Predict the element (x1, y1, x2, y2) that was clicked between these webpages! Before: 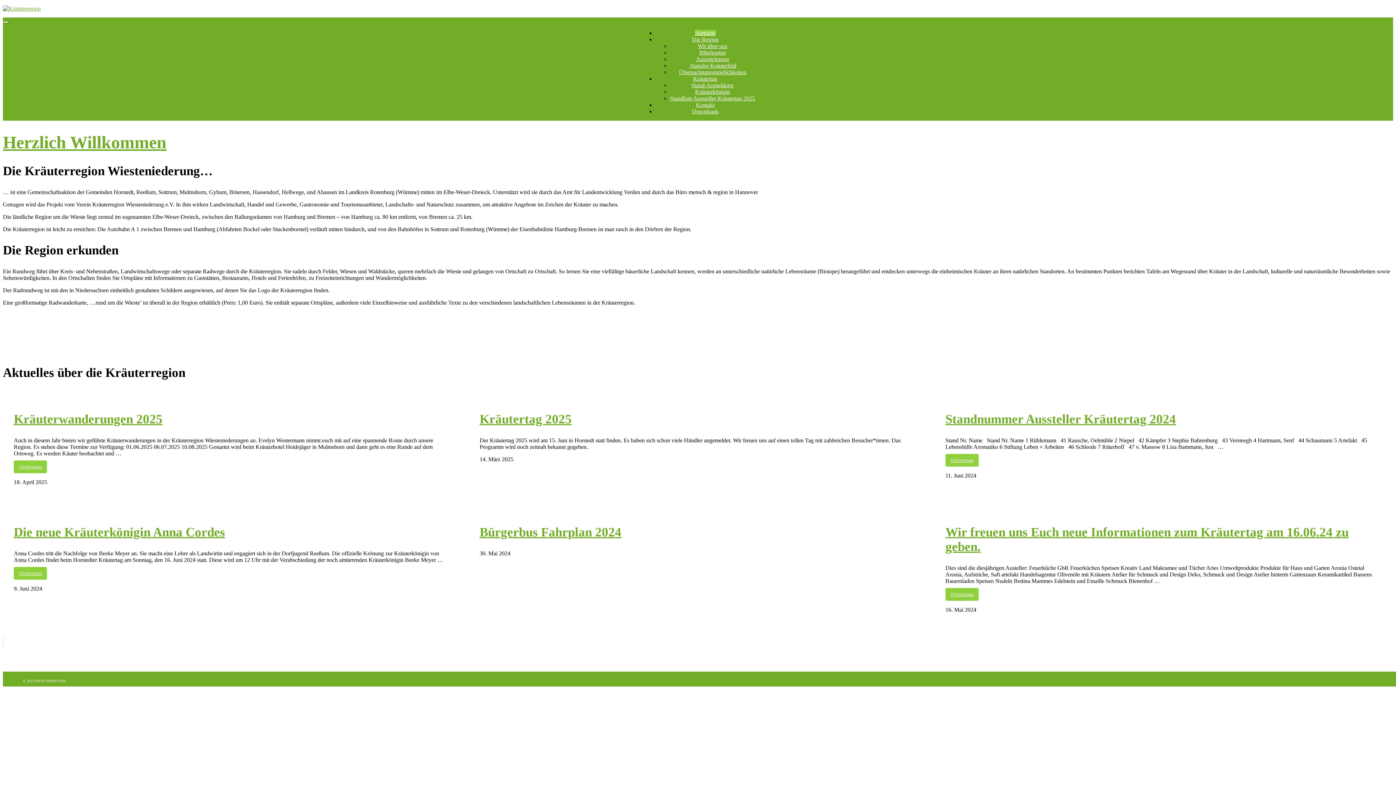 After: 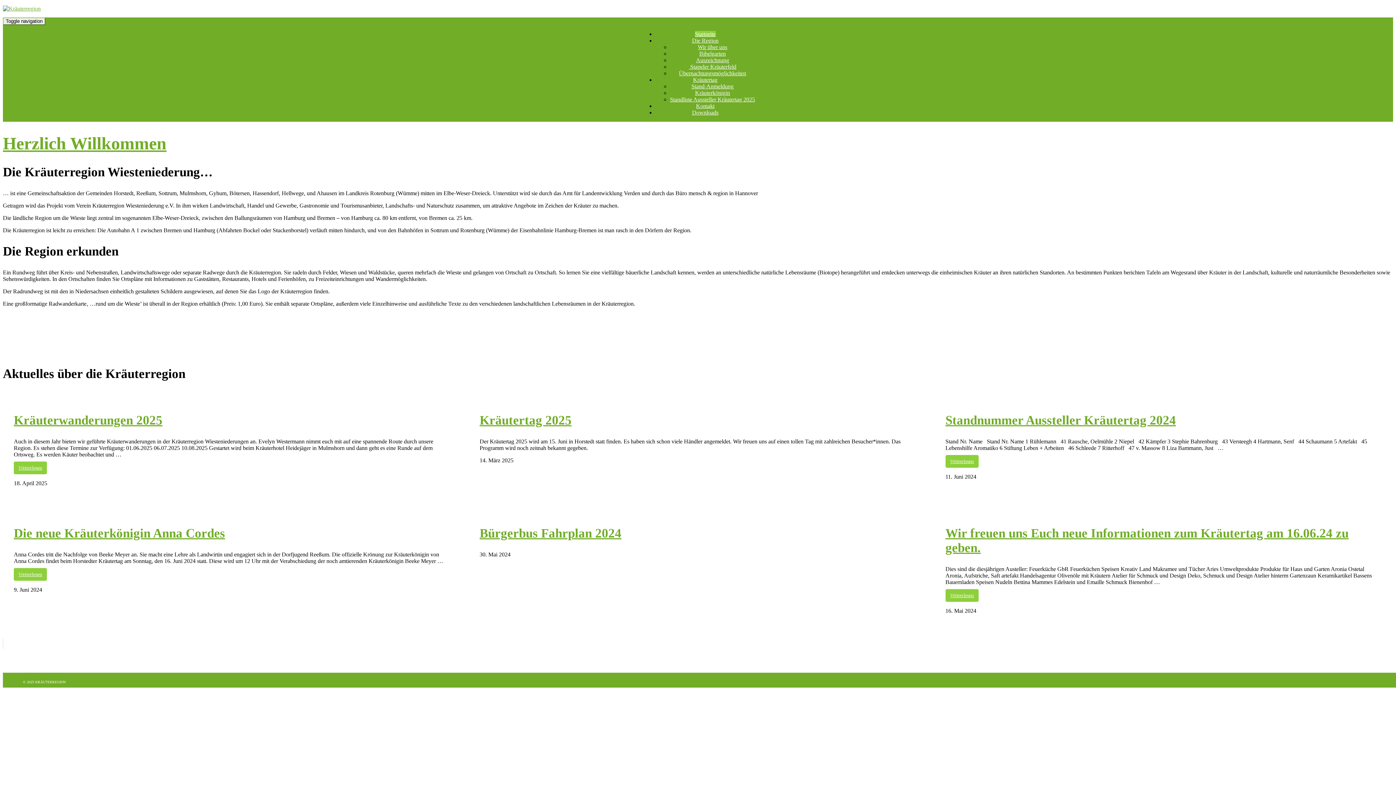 Action: bbox: (2, 5, 40, 11)